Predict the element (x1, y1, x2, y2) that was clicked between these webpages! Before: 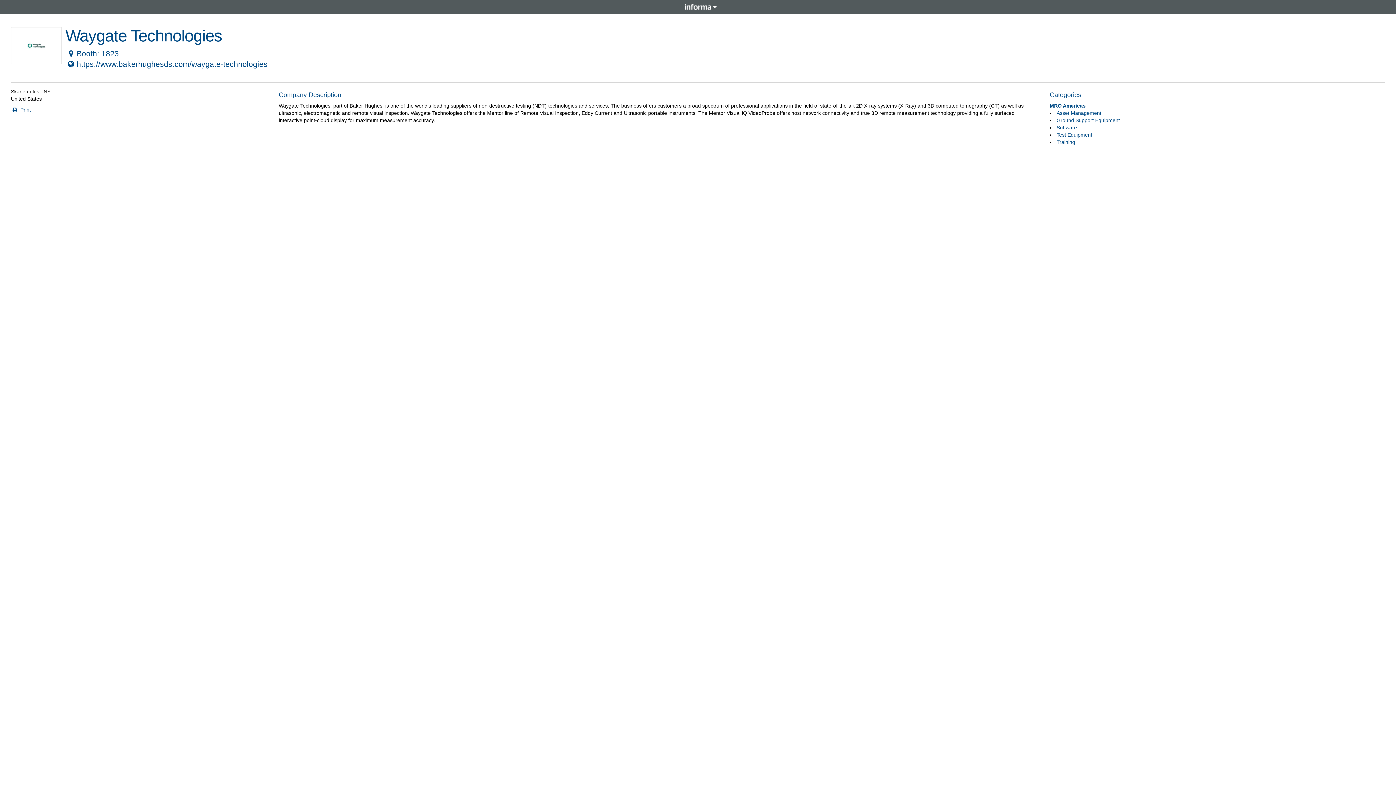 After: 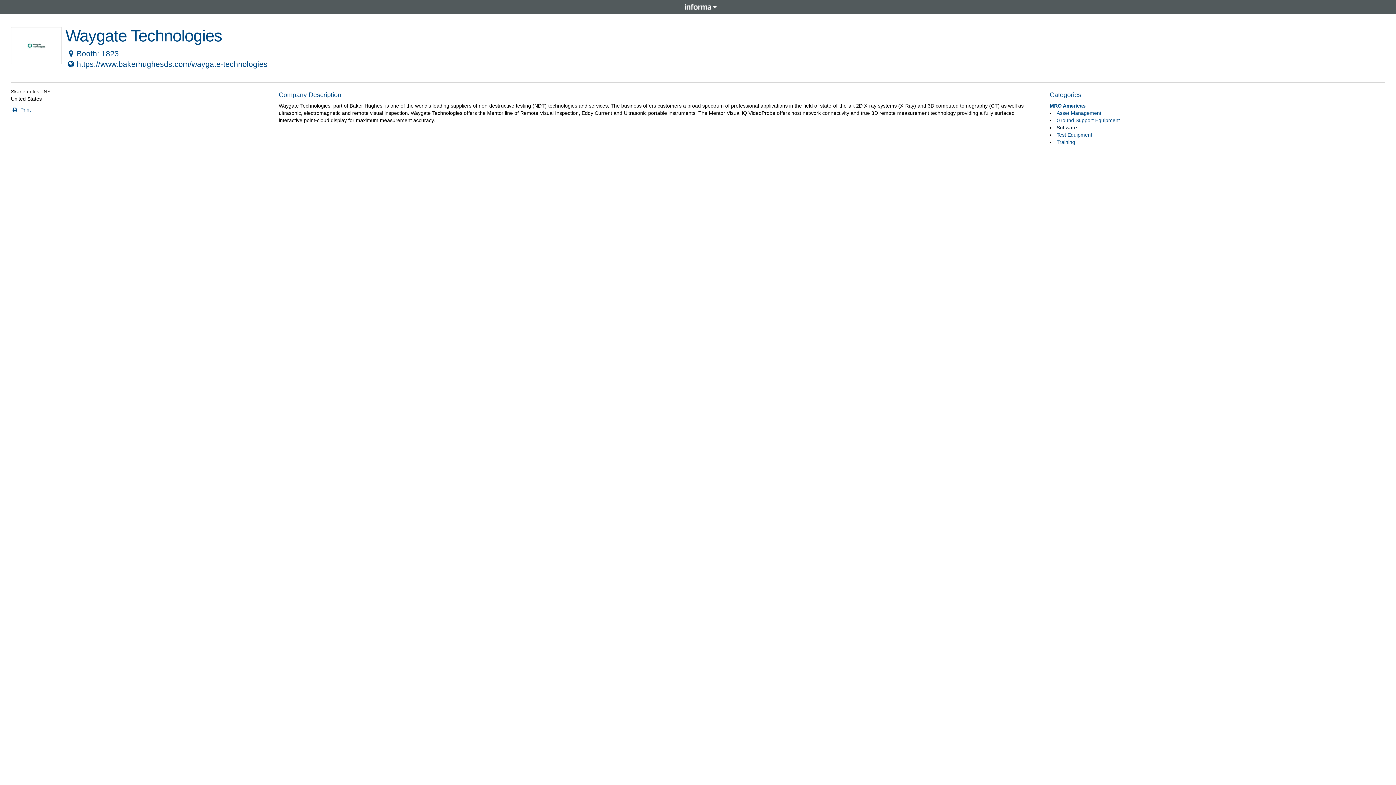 Action: bbox: (1056, 124, 1077, 130) label: Software